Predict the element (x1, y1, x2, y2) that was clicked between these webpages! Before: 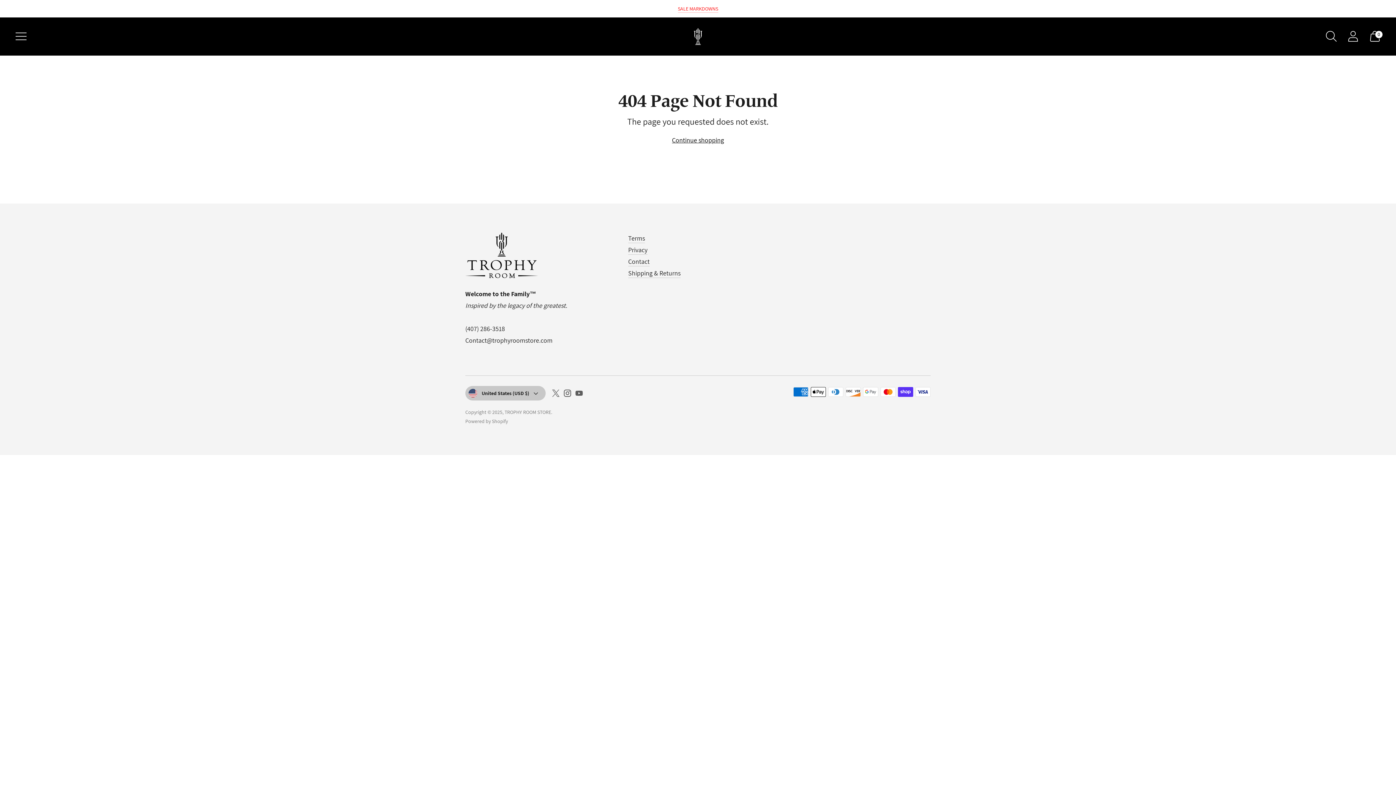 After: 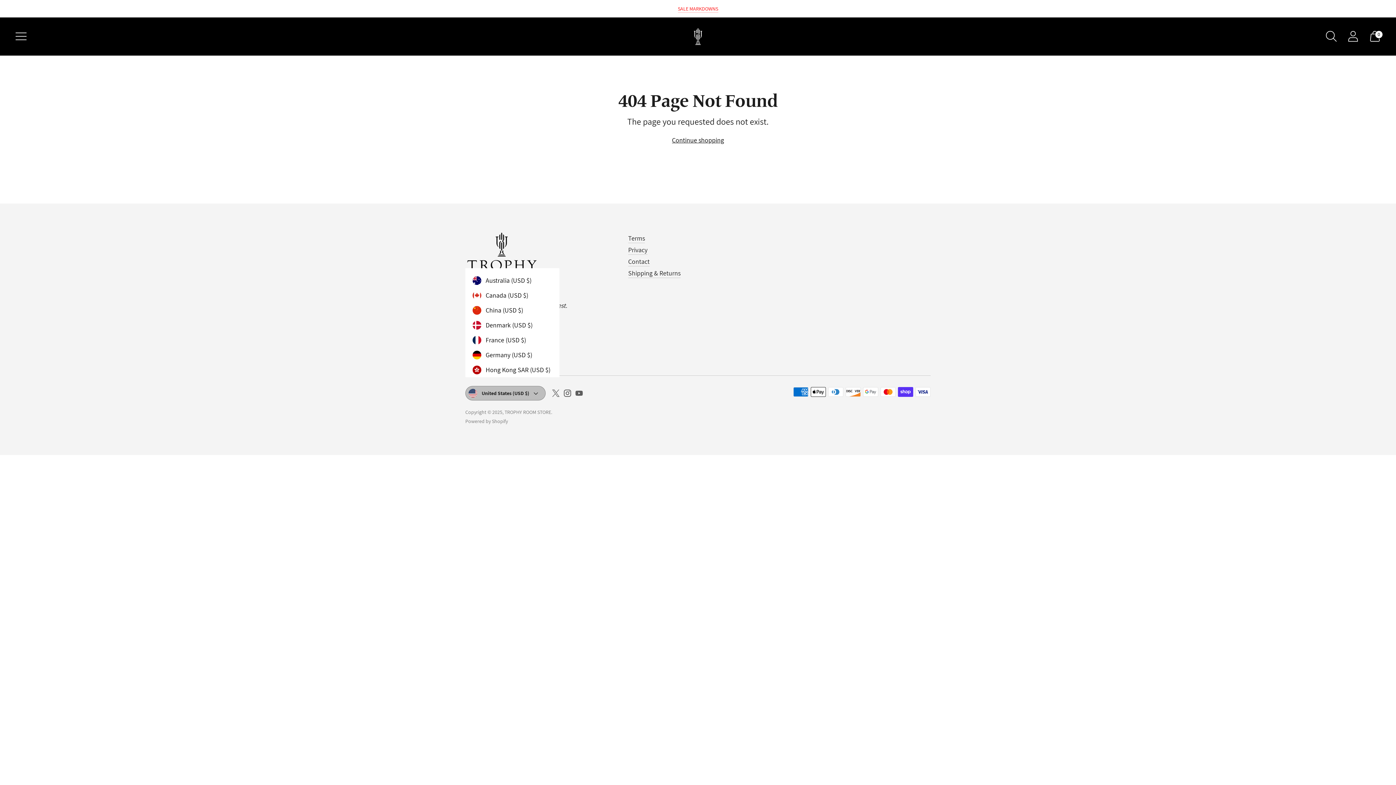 Action: bbox: (465, 386, 545, 400) label: United States (USD $)